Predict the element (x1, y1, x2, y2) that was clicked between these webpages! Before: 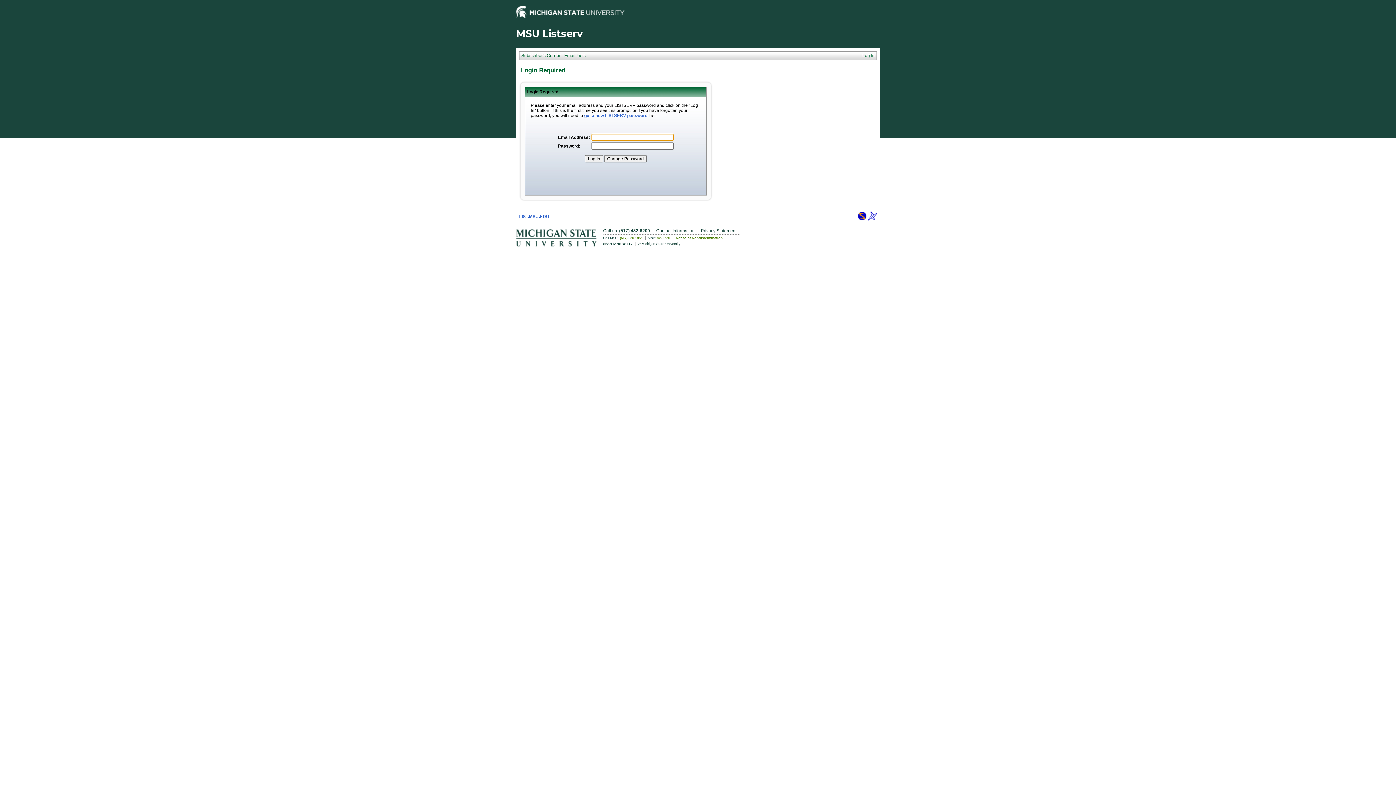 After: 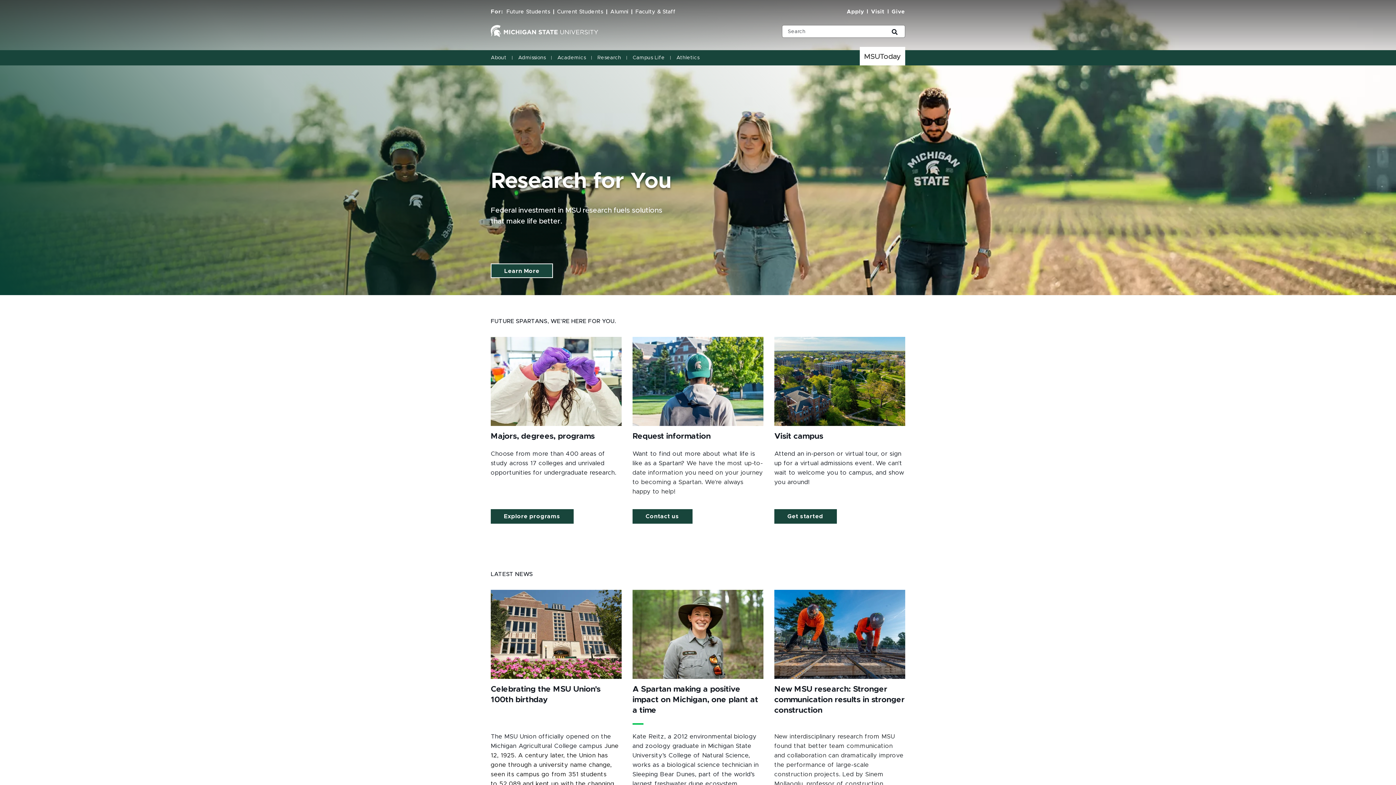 Action: bbox: (516, 13, 624, 19)